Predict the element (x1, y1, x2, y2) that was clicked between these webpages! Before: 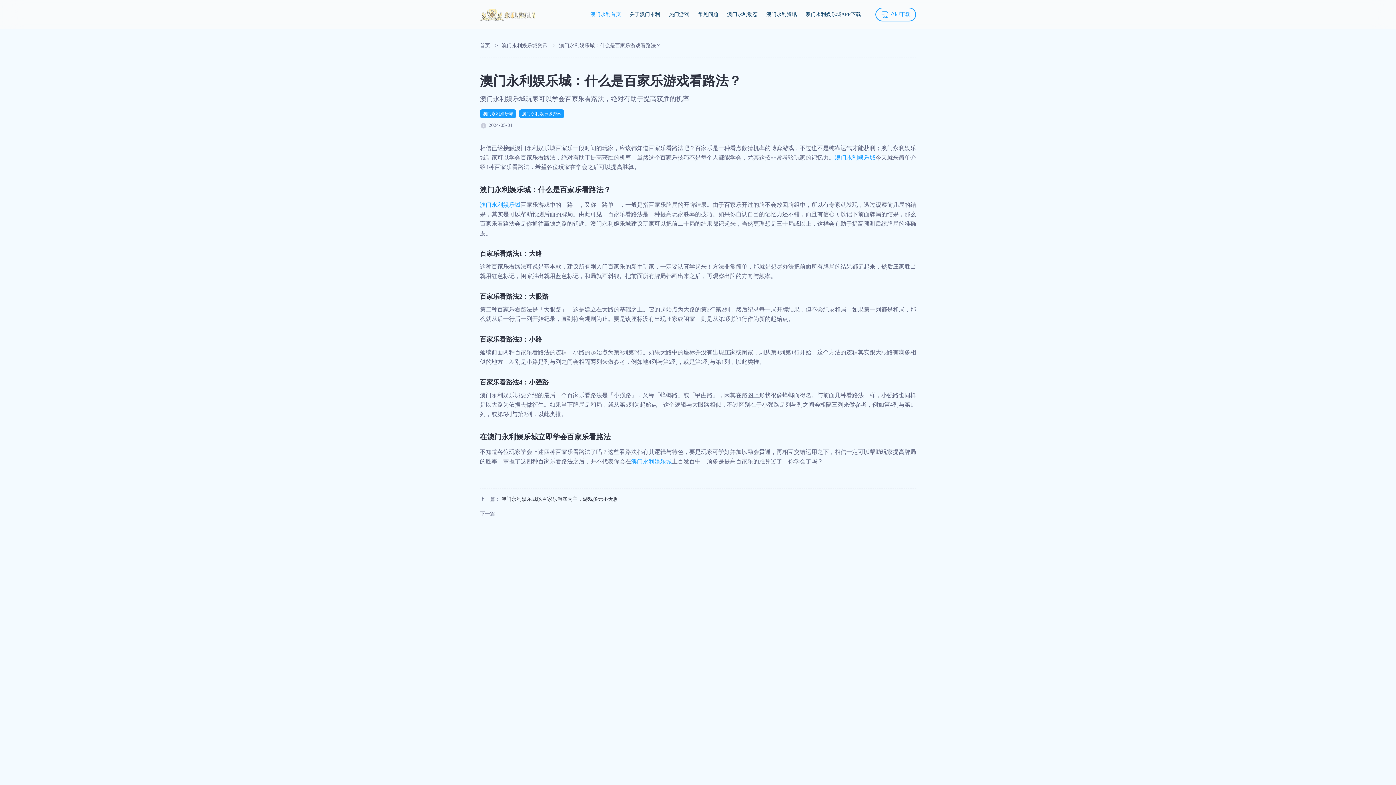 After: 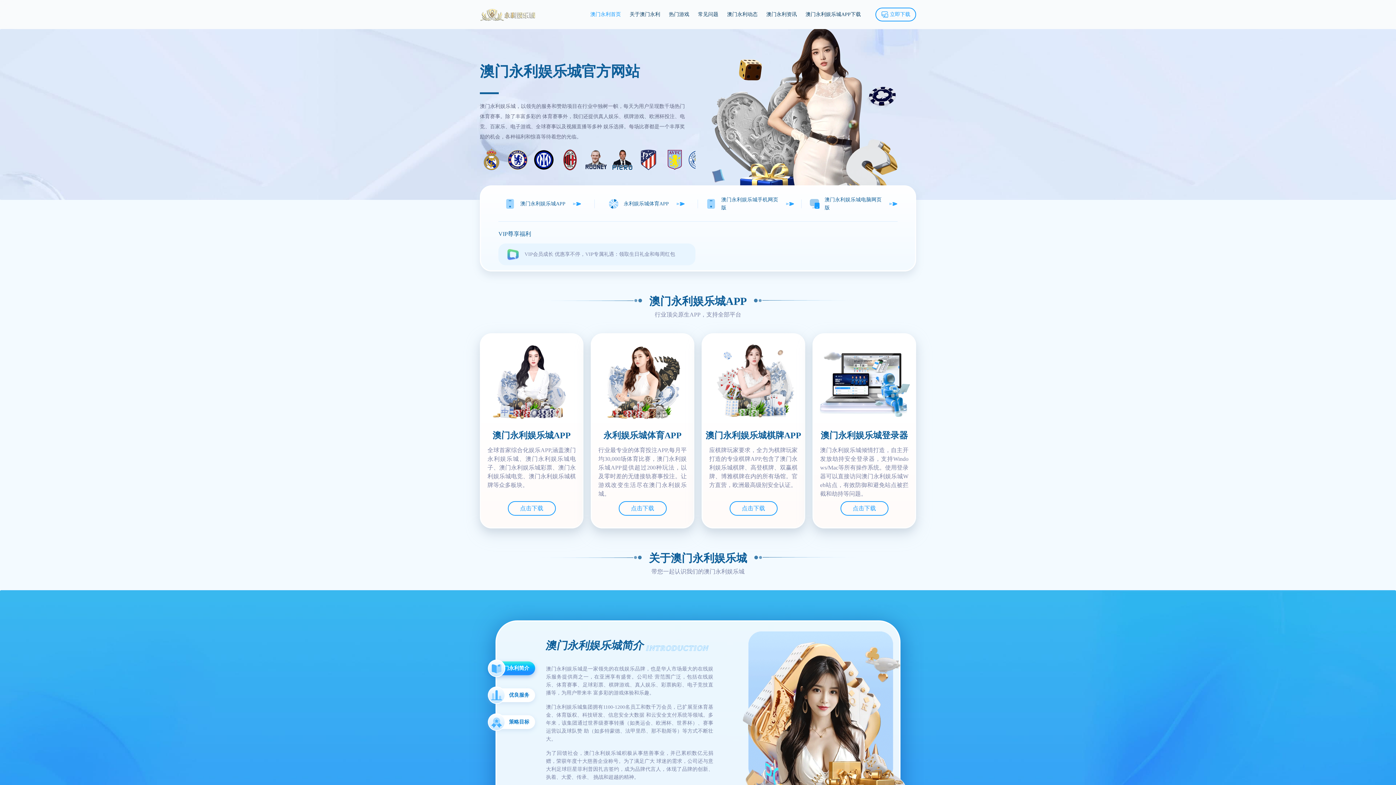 Action: label: 澳门永利娱乐城 bbox: (480, 201, 520, 208)